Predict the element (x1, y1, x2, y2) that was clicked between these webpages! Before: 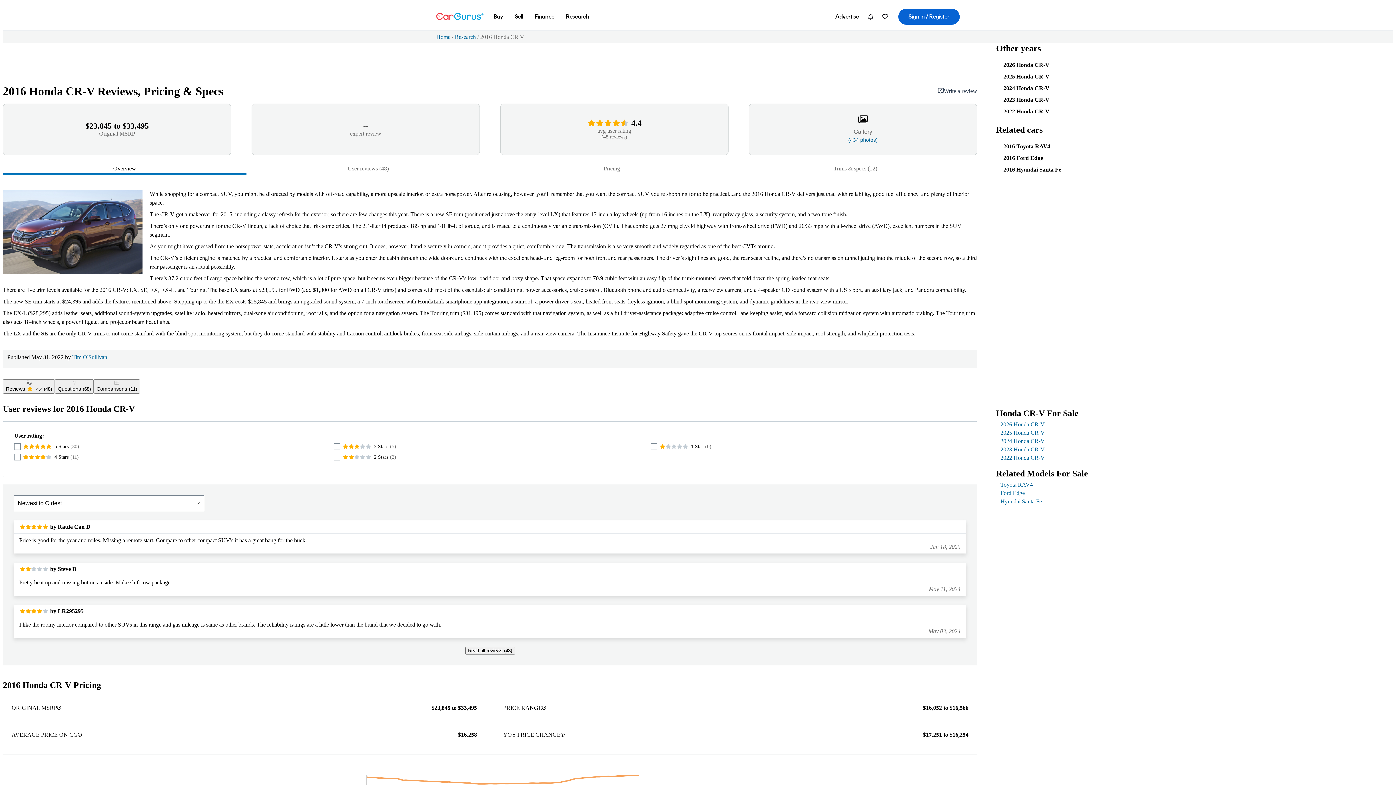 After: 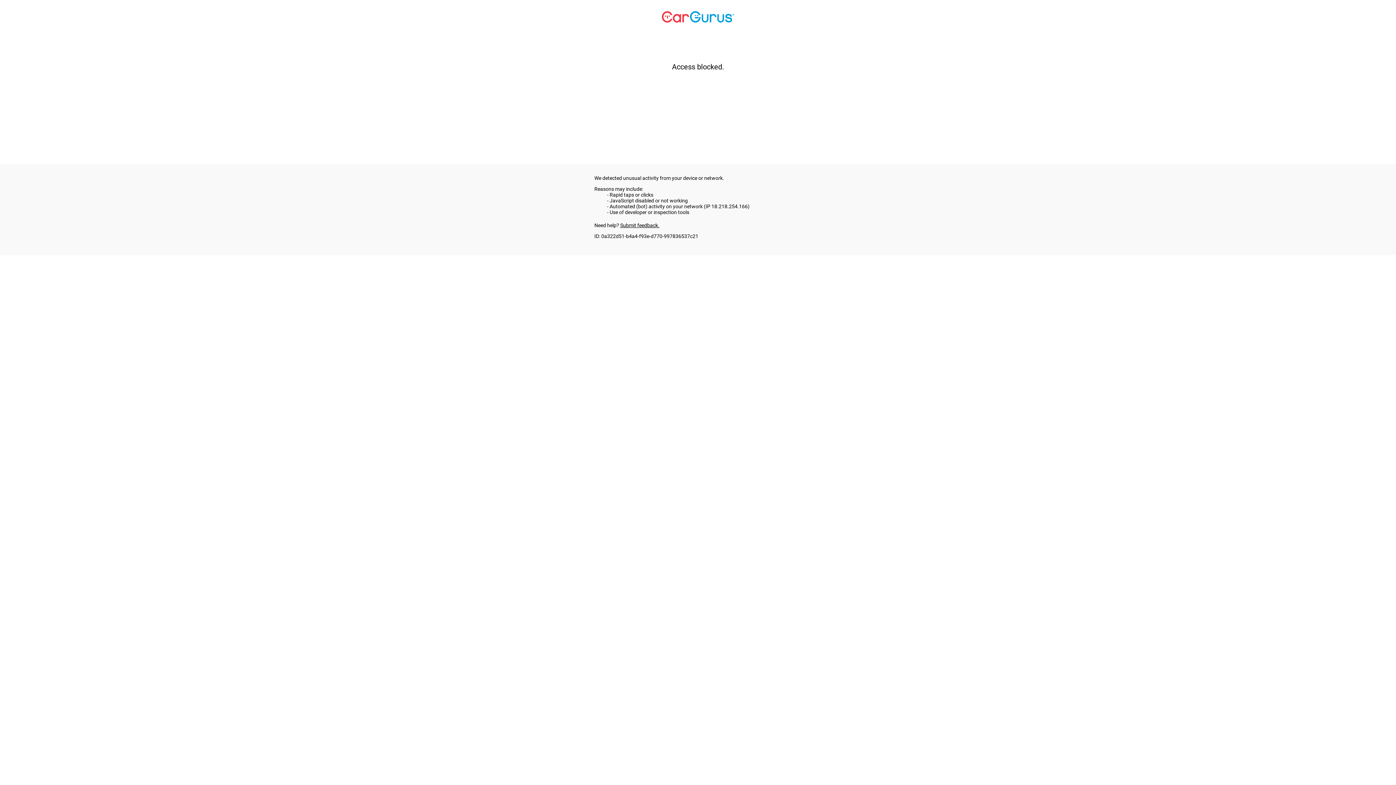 Action: bbox: (938, 405, 977, 412) label: Write a review